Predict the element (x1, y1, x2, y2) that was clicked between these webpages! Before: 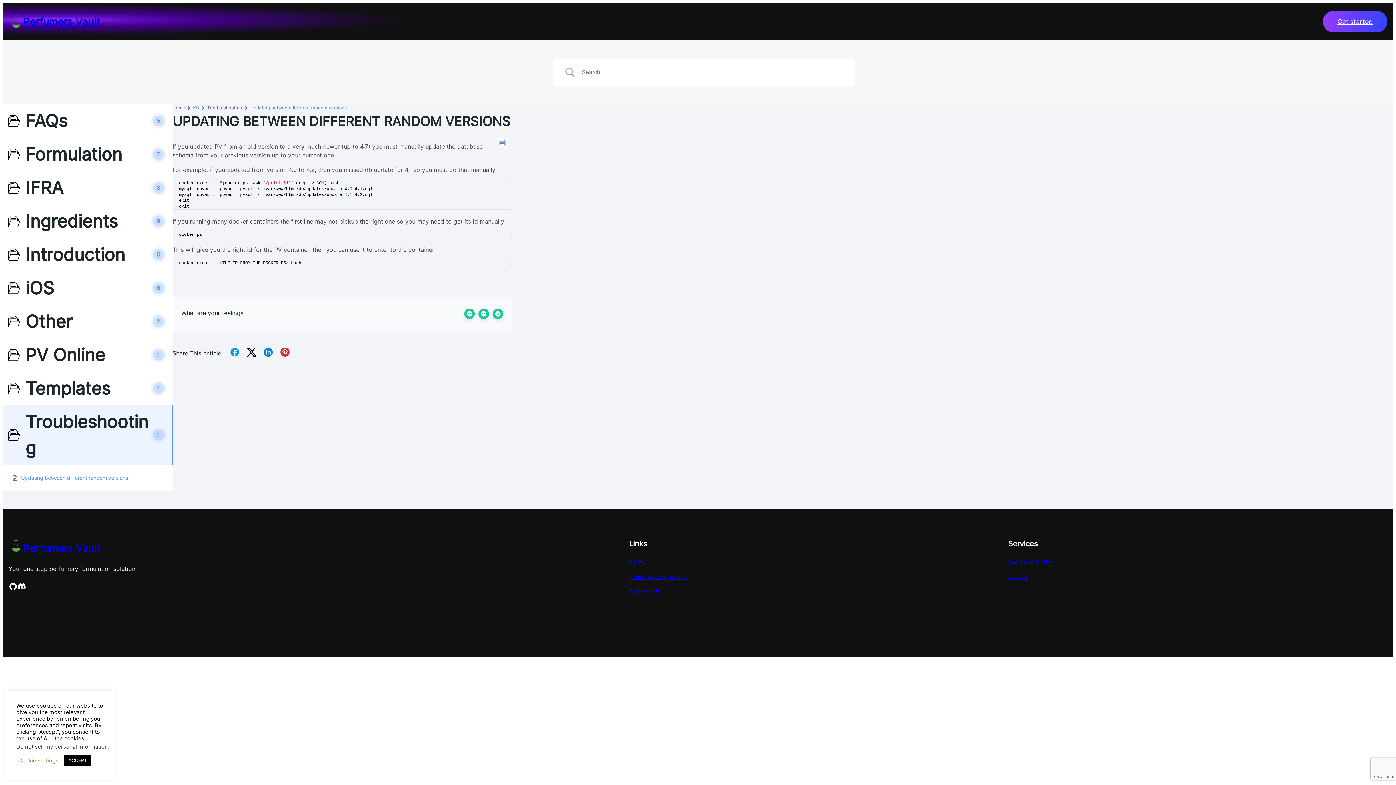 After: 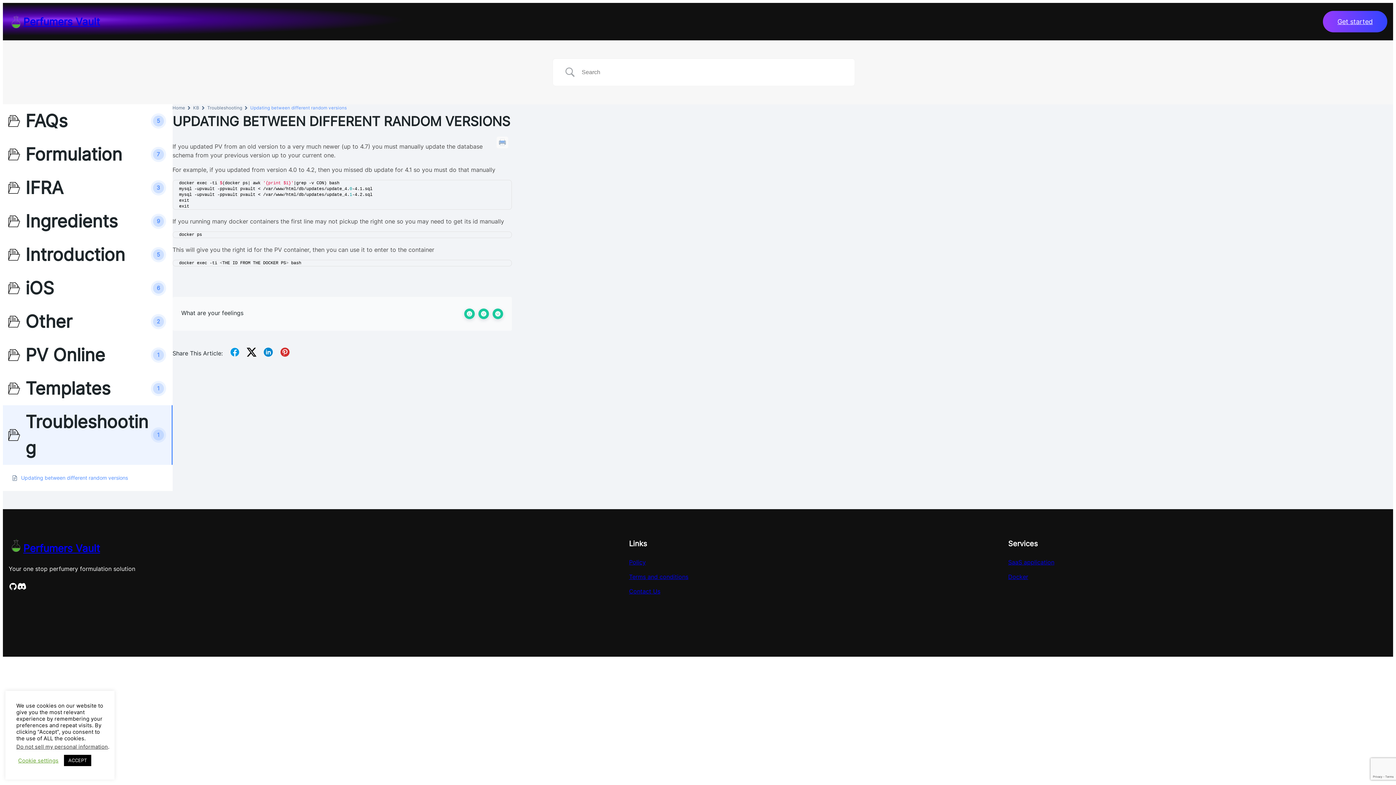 Action: bbox: (17, 582, 26, 591) label: Discord